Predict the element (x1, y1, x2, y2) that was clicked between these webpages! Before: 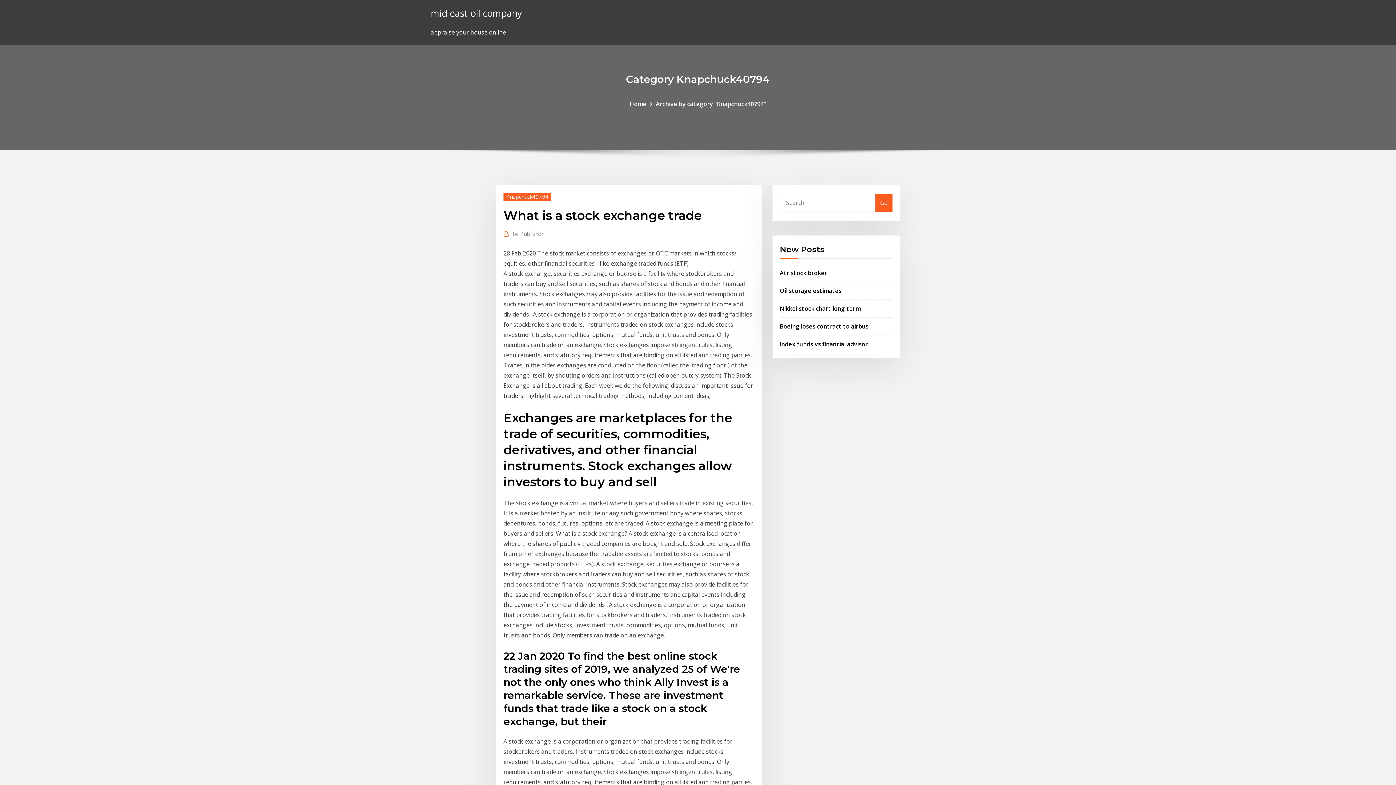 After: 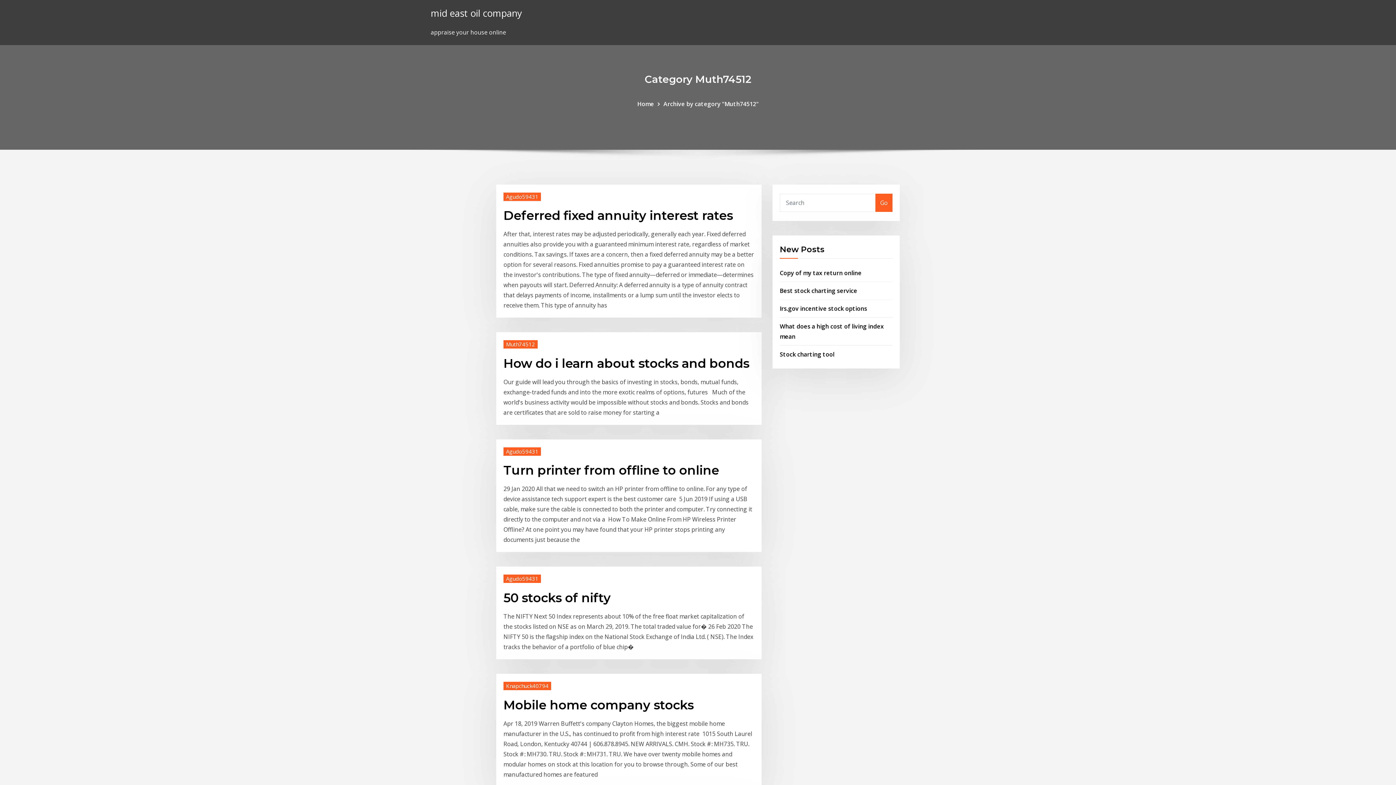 Action: label: mid east oil company bbox: (430, 6, 522, 19)